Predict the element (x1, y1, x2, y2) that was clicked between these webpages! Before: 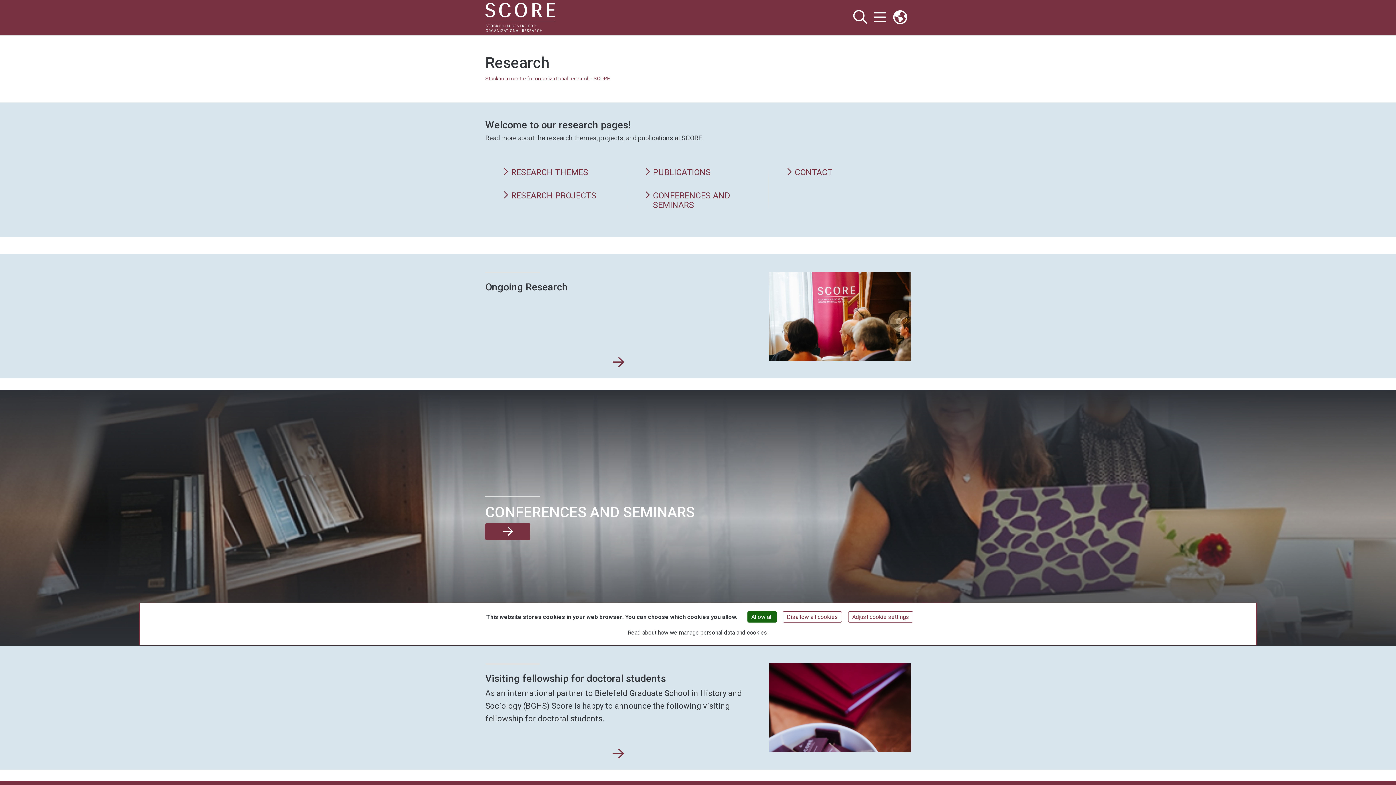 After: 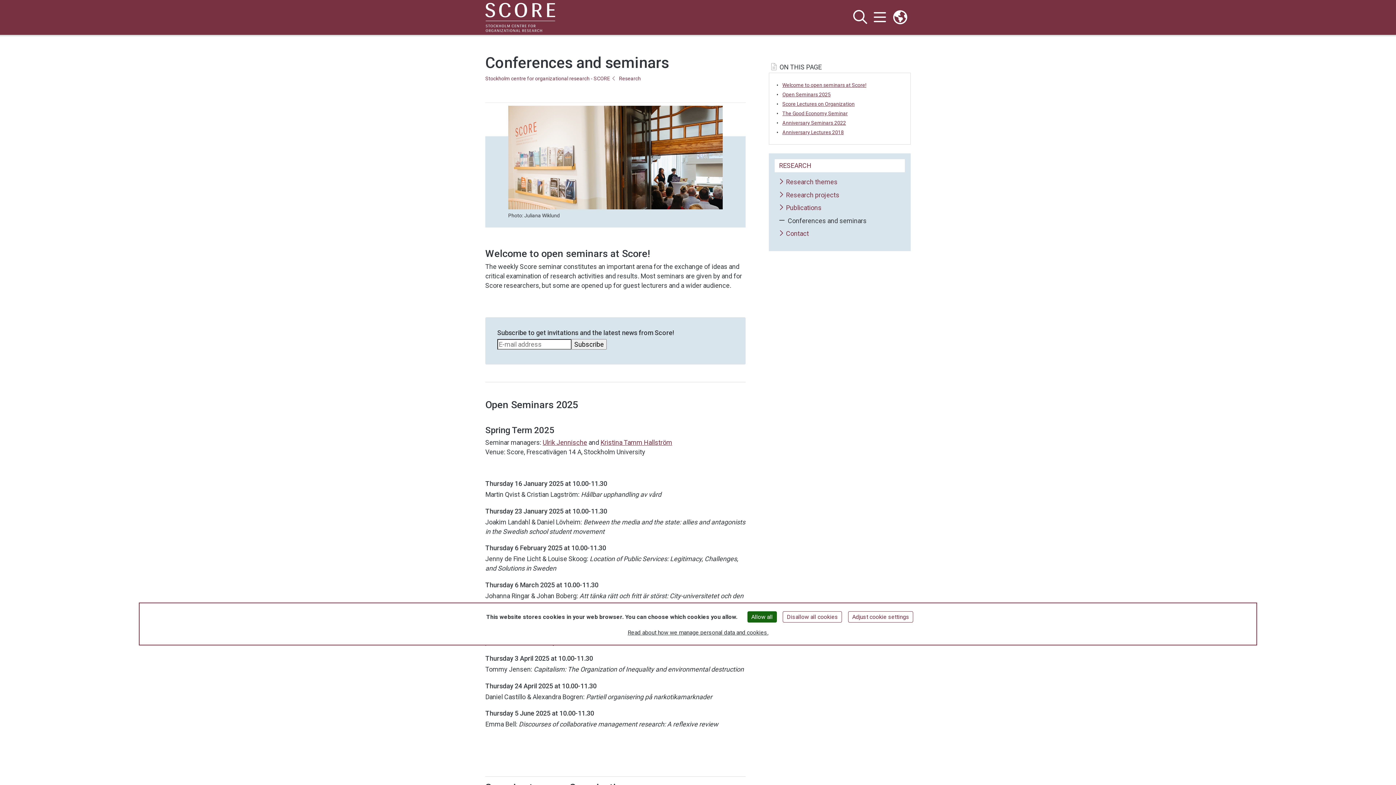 Action: bbox: (644, 191, 751, 209) label: CONFERENCES AND SEMINARS